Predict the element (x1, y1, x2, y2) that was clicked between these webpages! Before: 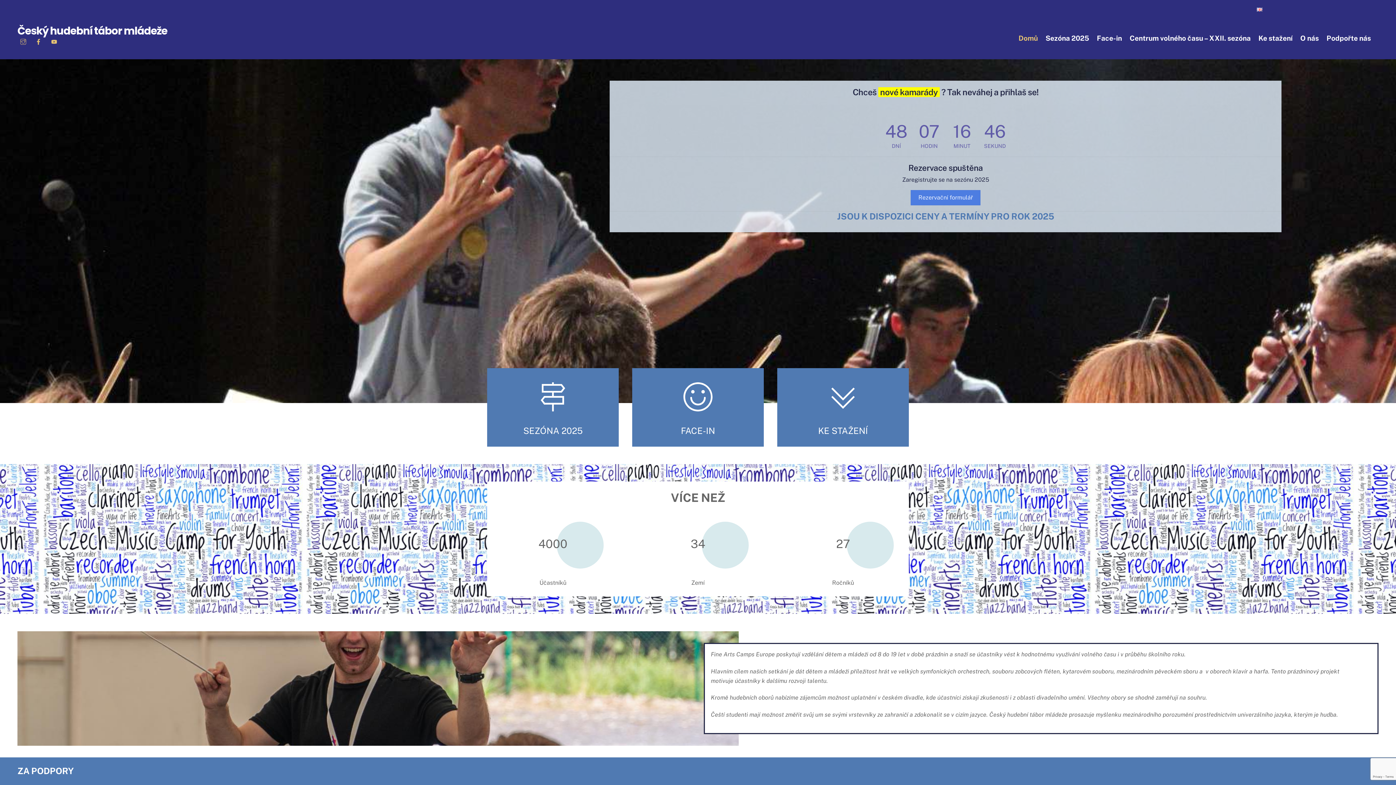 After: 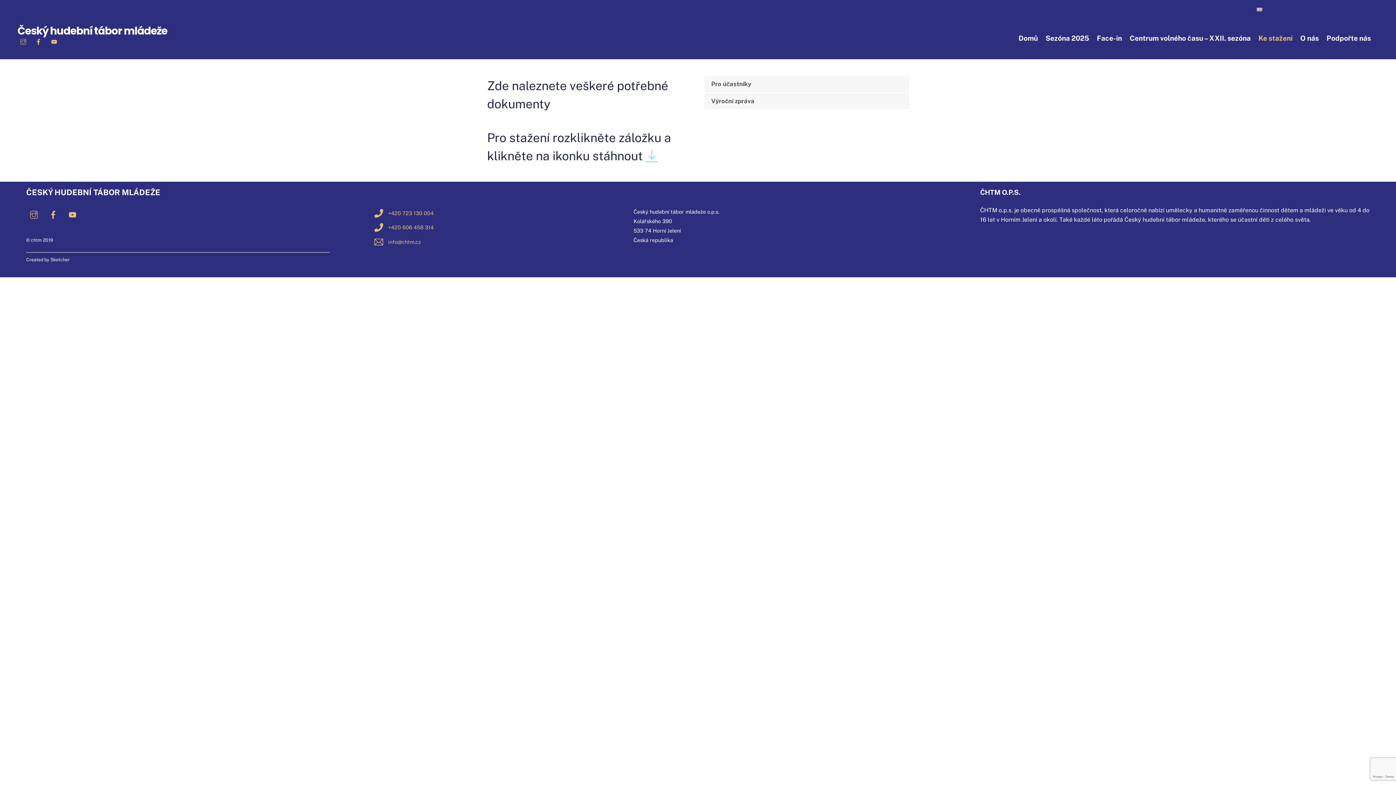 Action: bbox: (822, 374, 863, 417)